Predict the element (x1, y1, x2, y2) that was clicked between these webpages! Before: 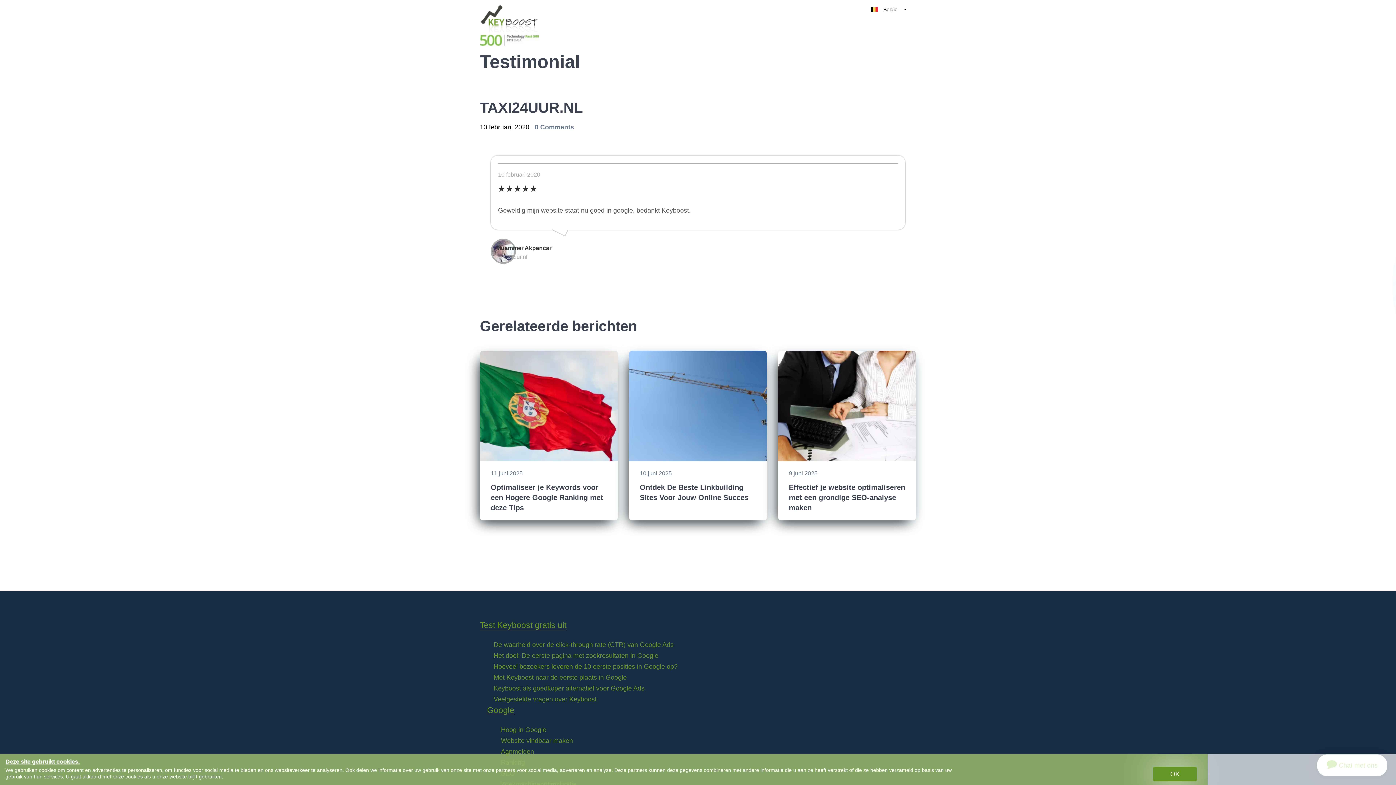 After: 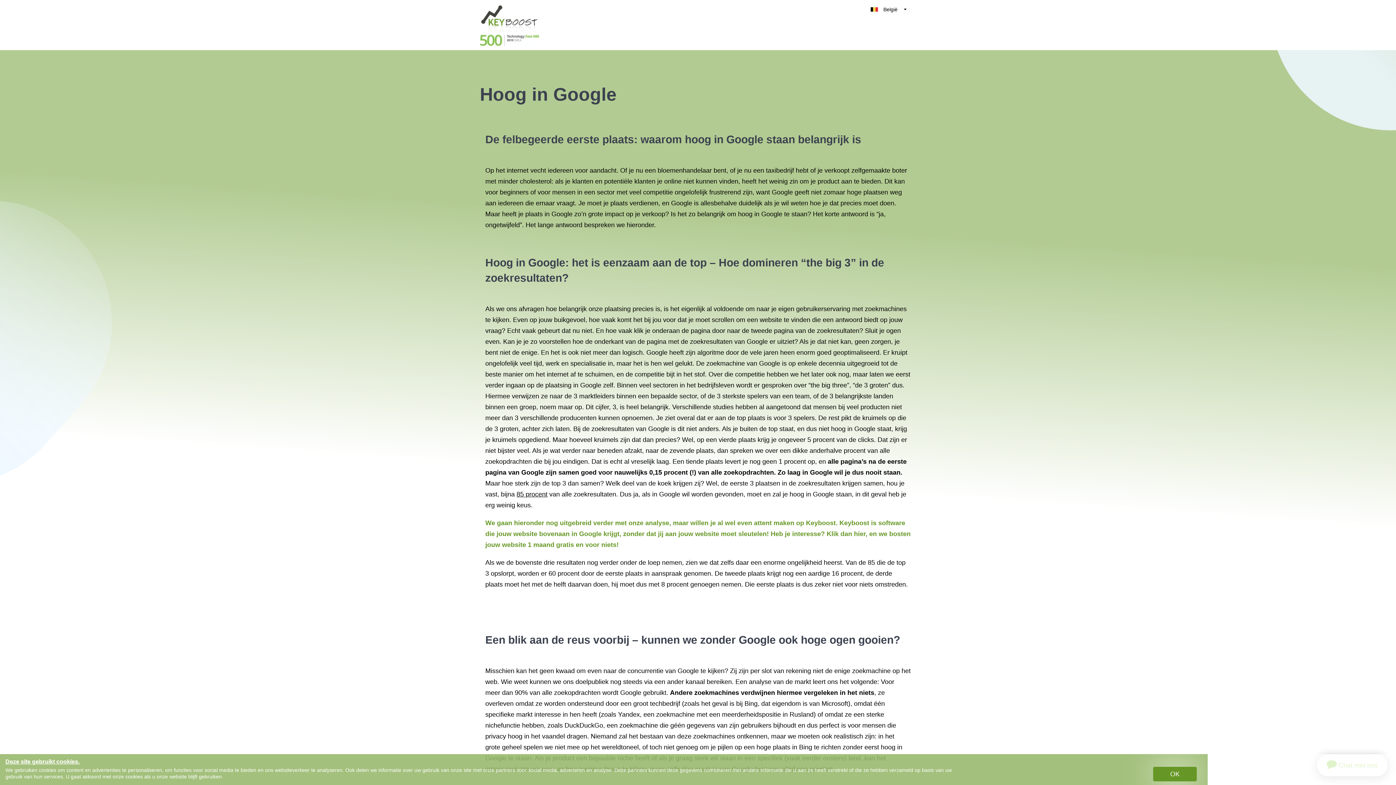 Action: label: Hoog in Google bbox: (501, 726, 546, 733)